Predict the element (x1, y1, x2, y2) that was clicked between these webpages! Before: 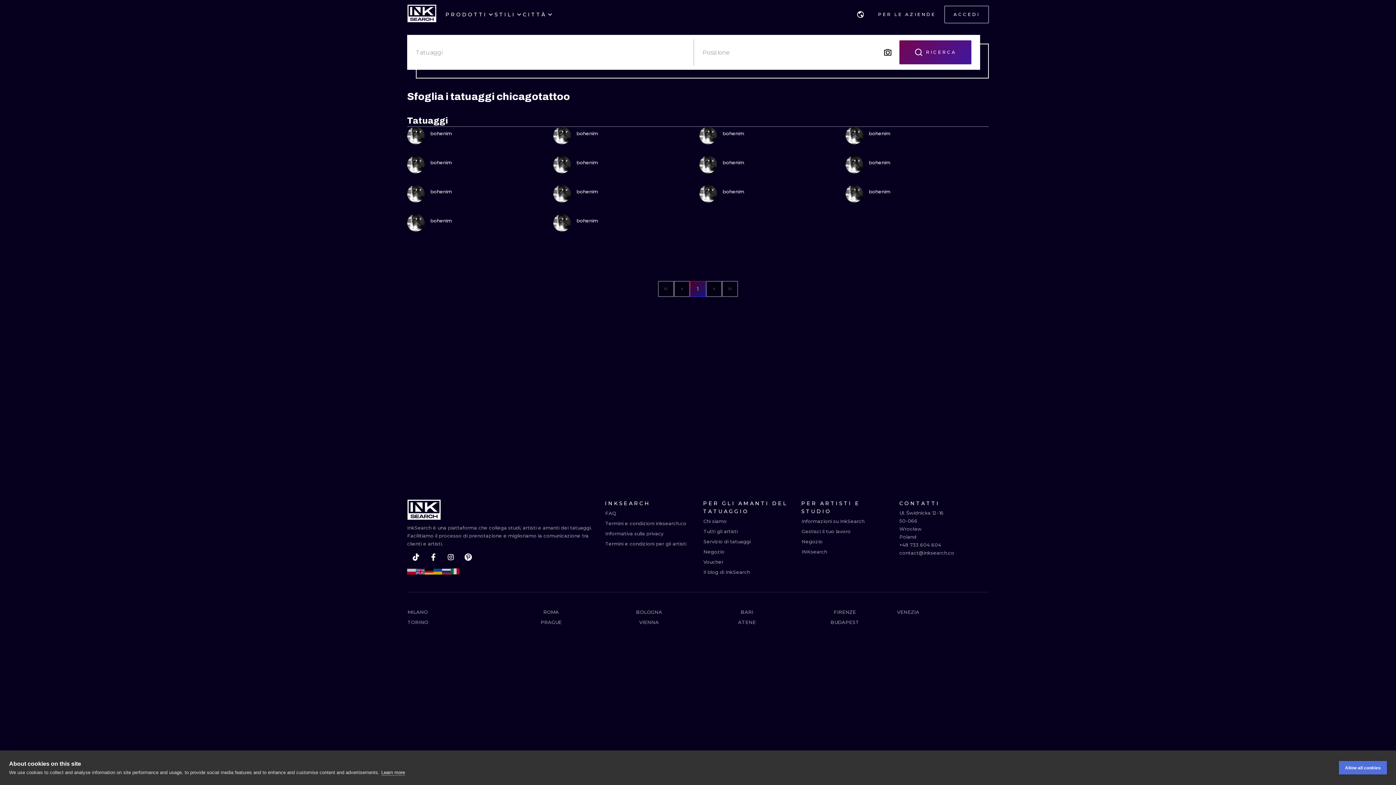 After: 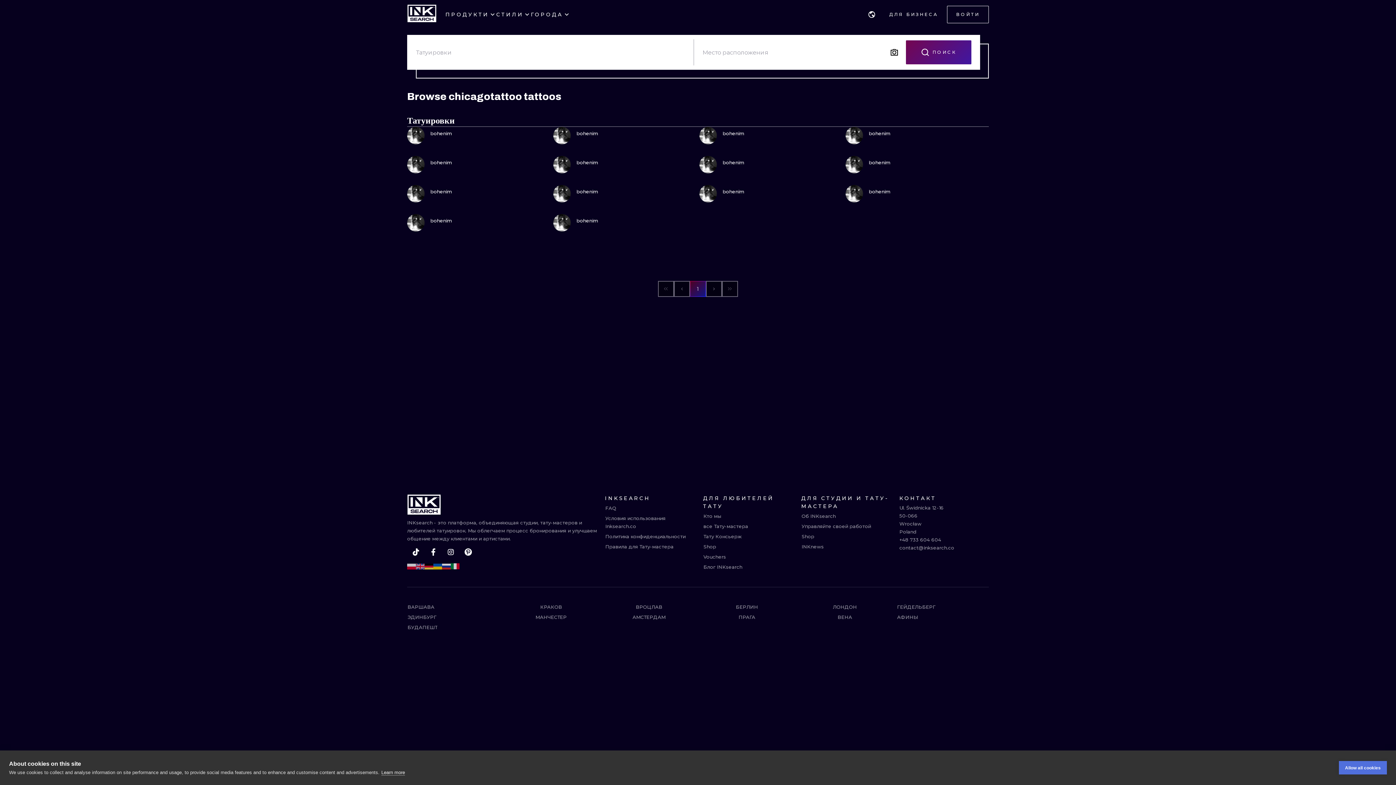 Action: label: ru bbox: (442, 566, 450, 577)